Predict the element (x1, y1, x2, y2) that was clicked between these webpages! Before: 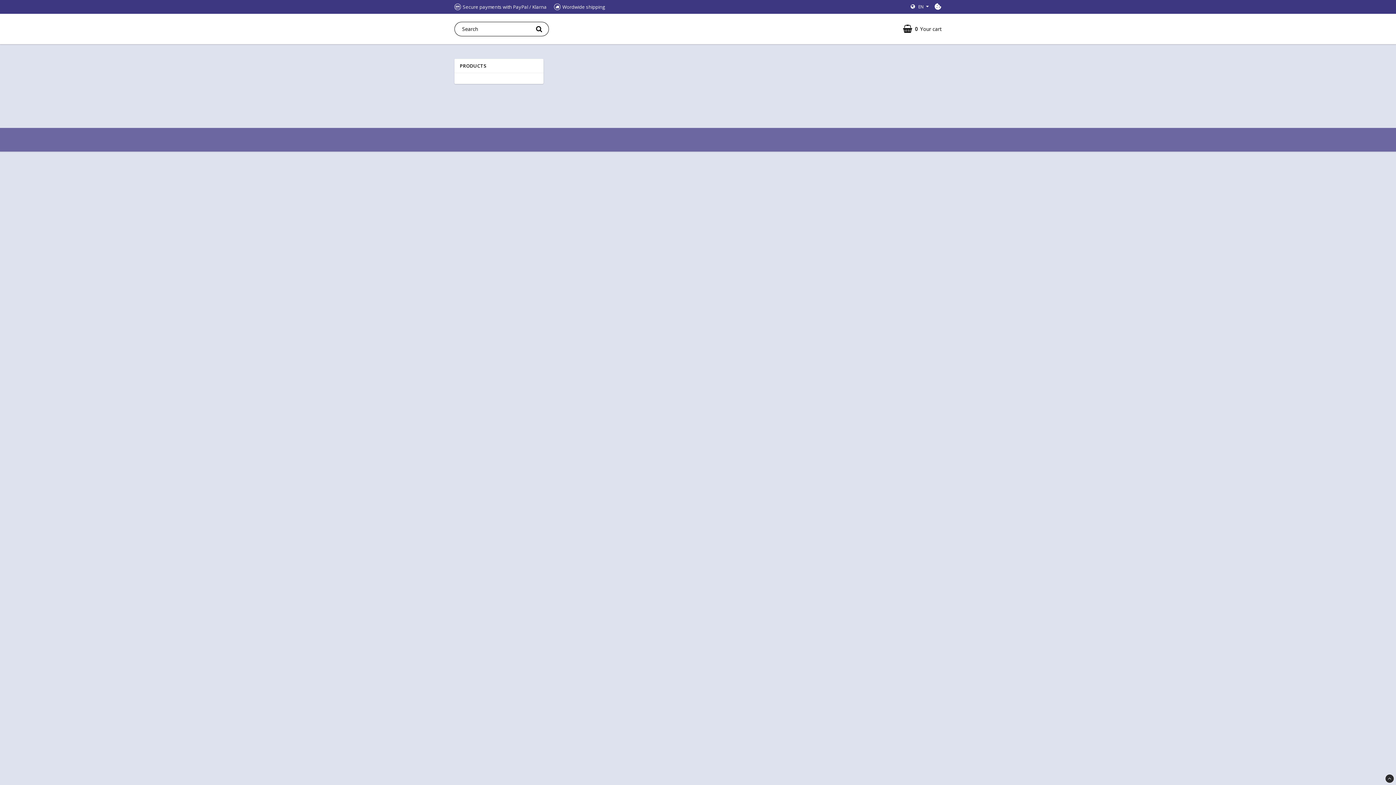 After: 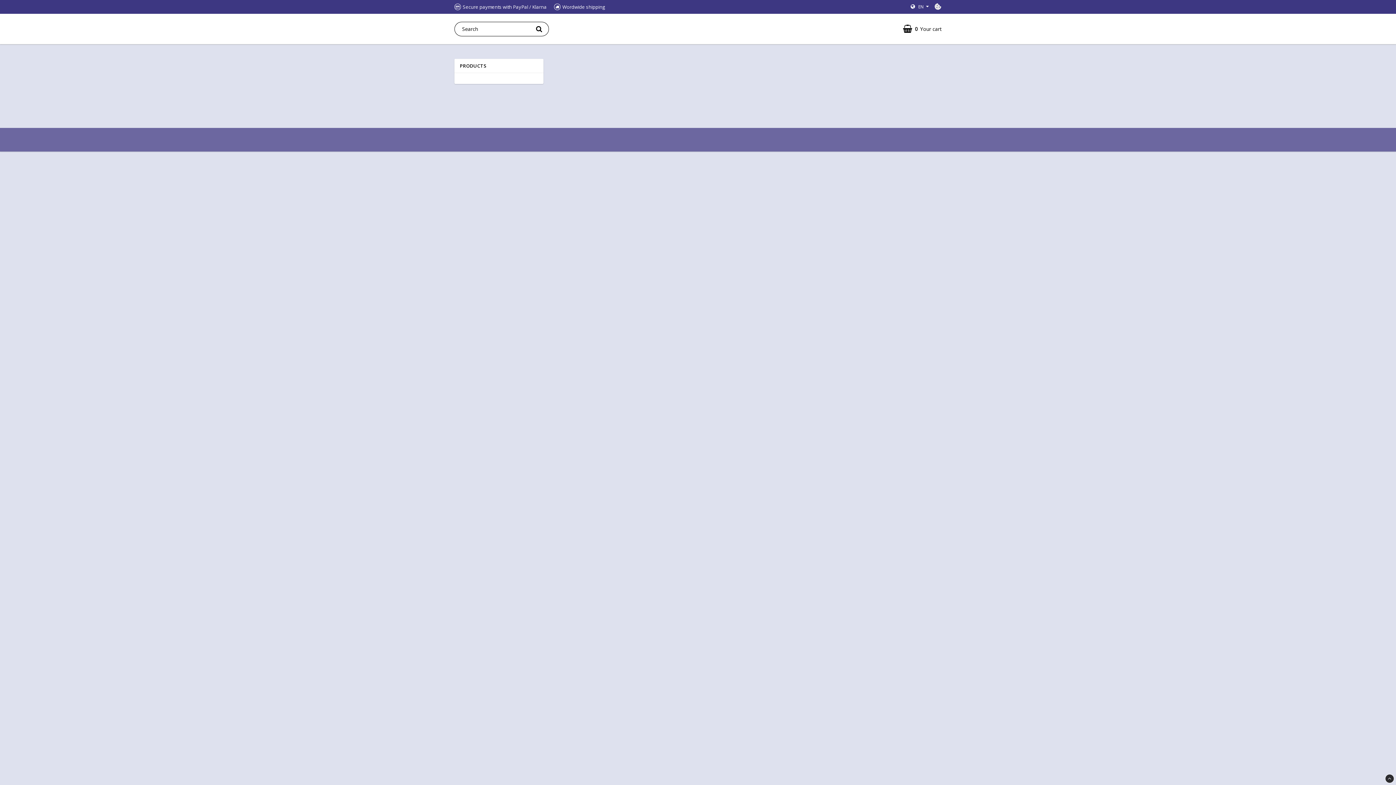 Action: bbox: (934, 2, 941, 10) label: Cookie settings